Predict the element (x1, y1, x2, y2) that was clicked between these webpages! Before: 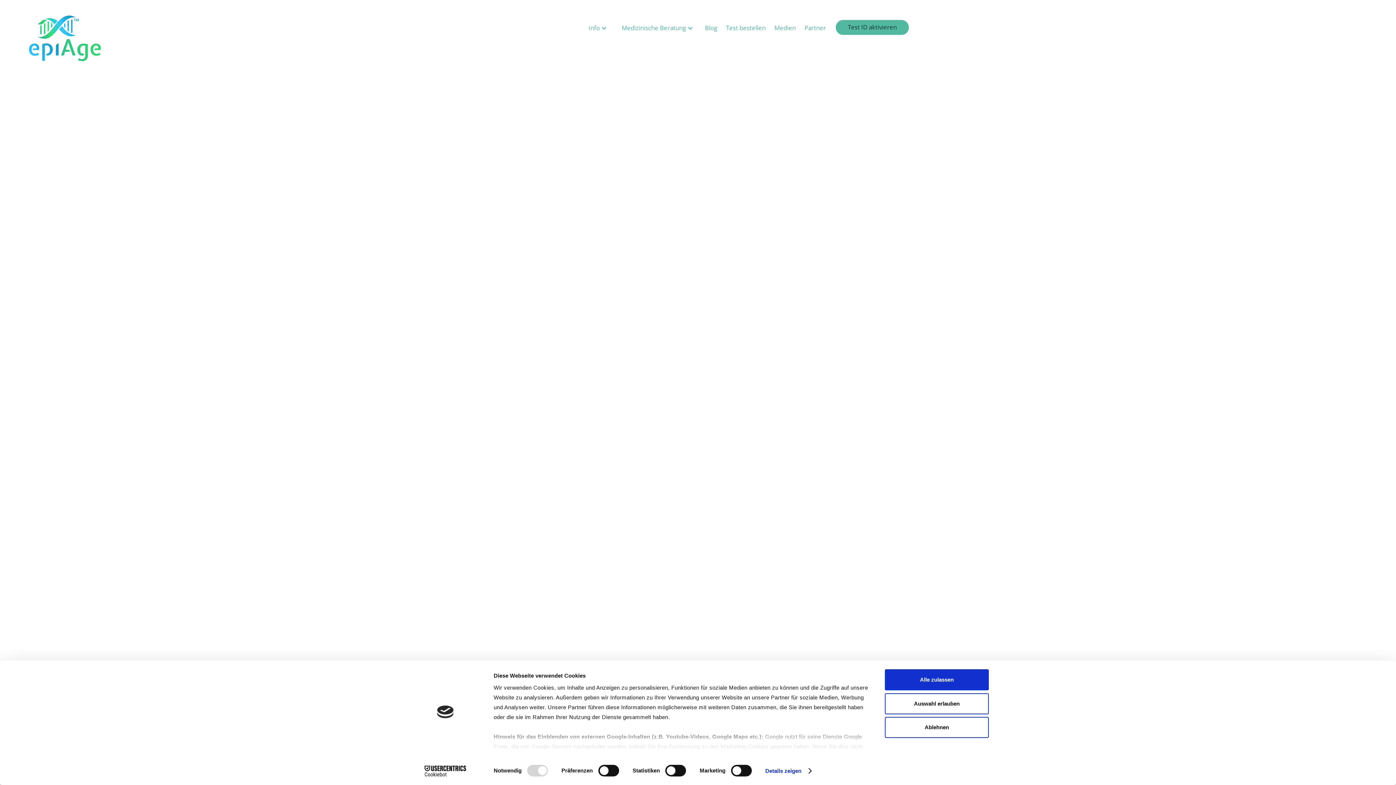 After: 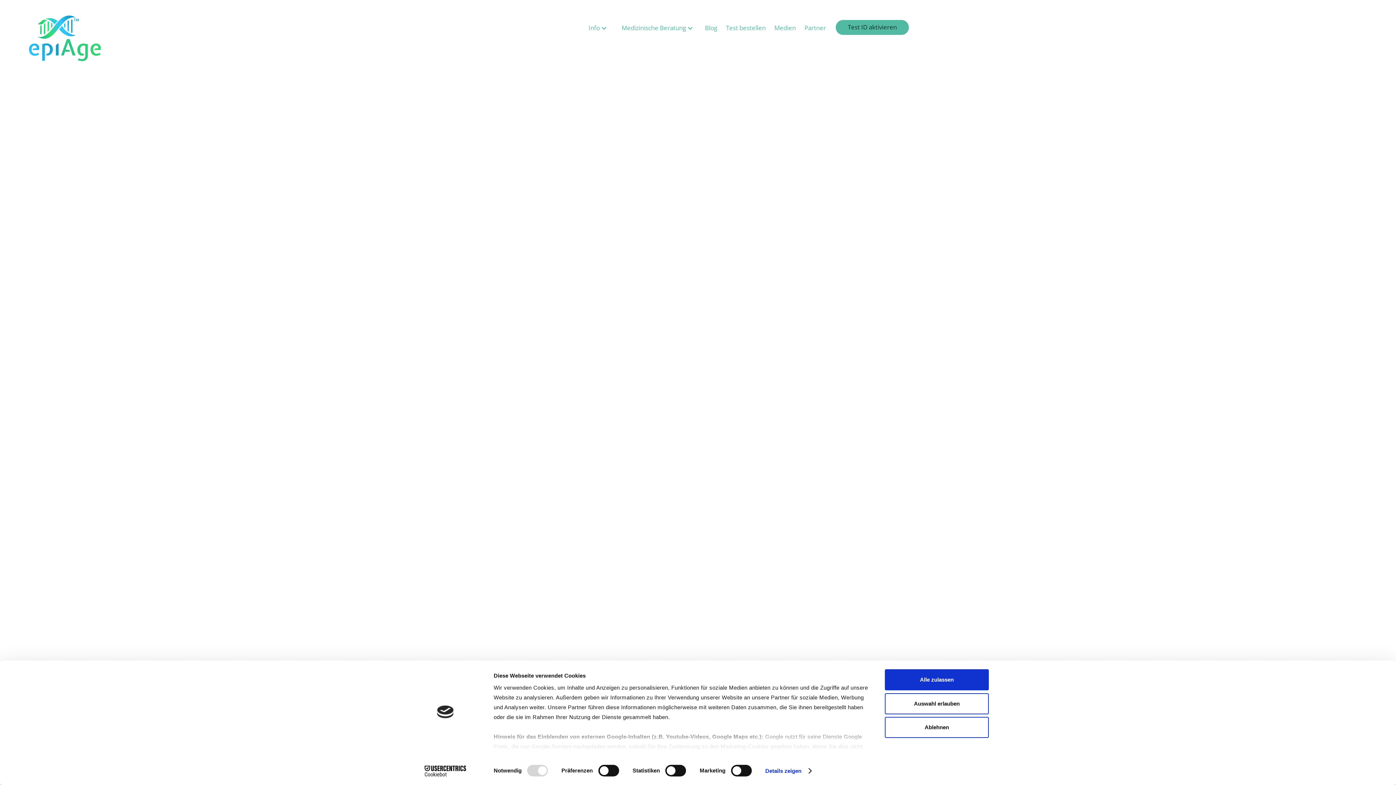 Action: label: Cookiebot - opens in a new window bbox: (413, 765, 477, 776)